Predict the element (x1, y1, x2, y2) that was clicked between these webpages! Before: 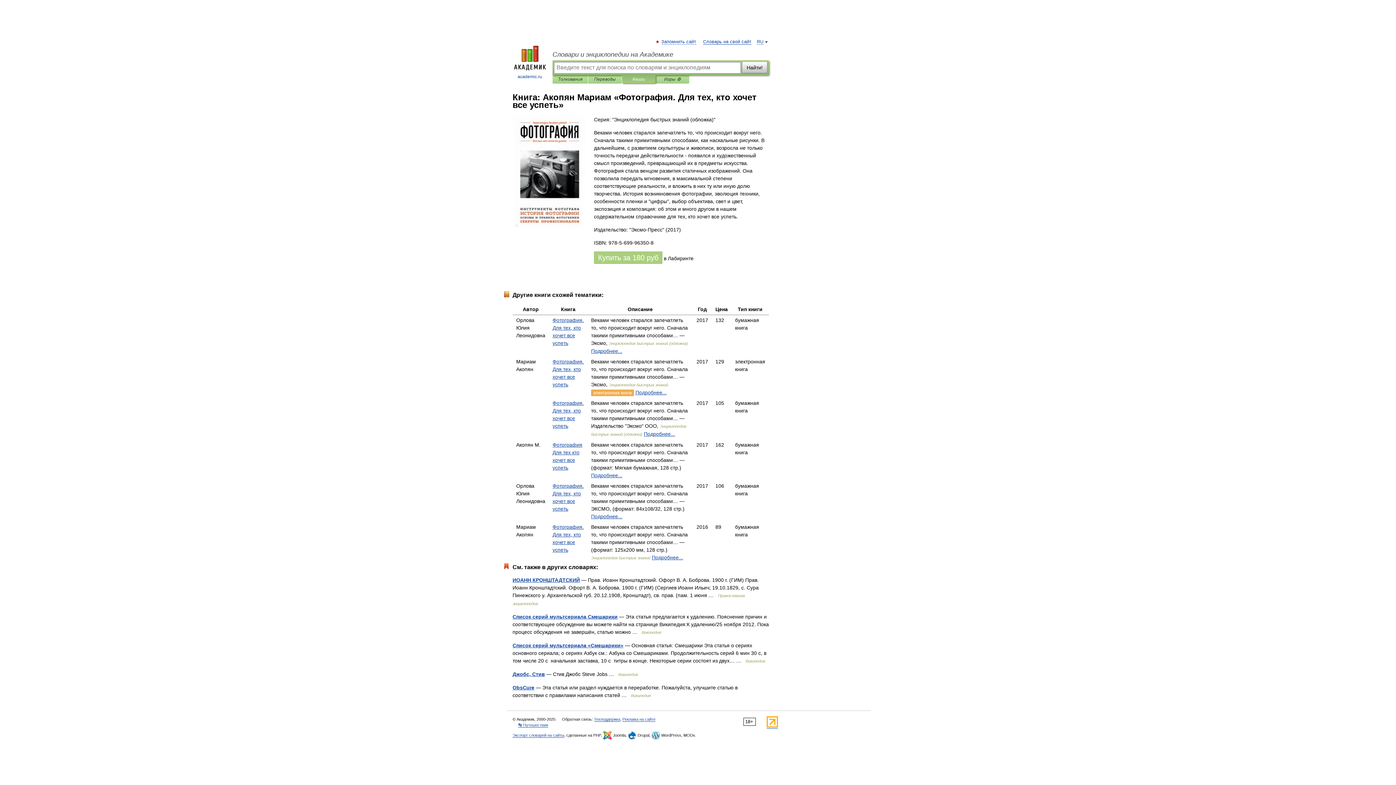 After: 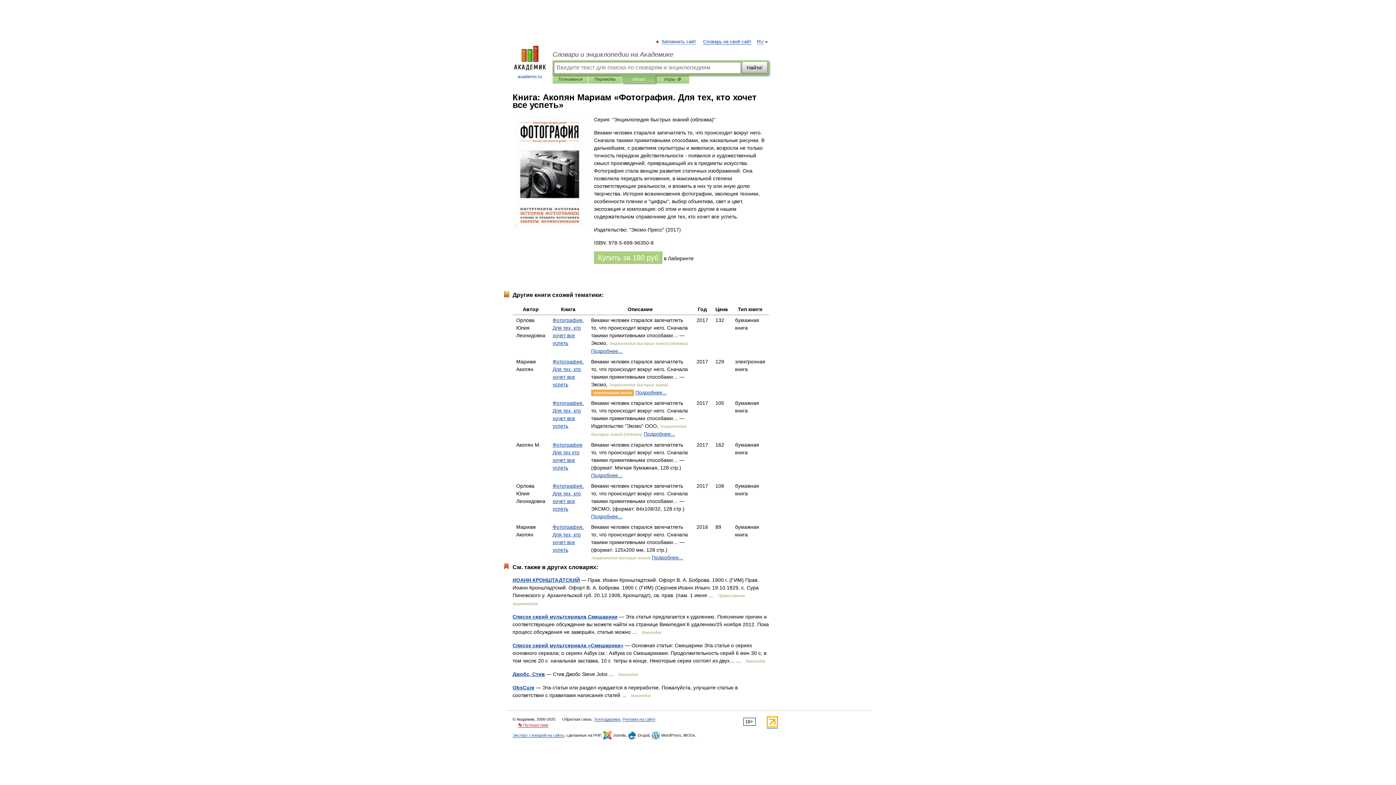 Action: label: 👣 Путешествия bbox: (518, 723, 548, 728)